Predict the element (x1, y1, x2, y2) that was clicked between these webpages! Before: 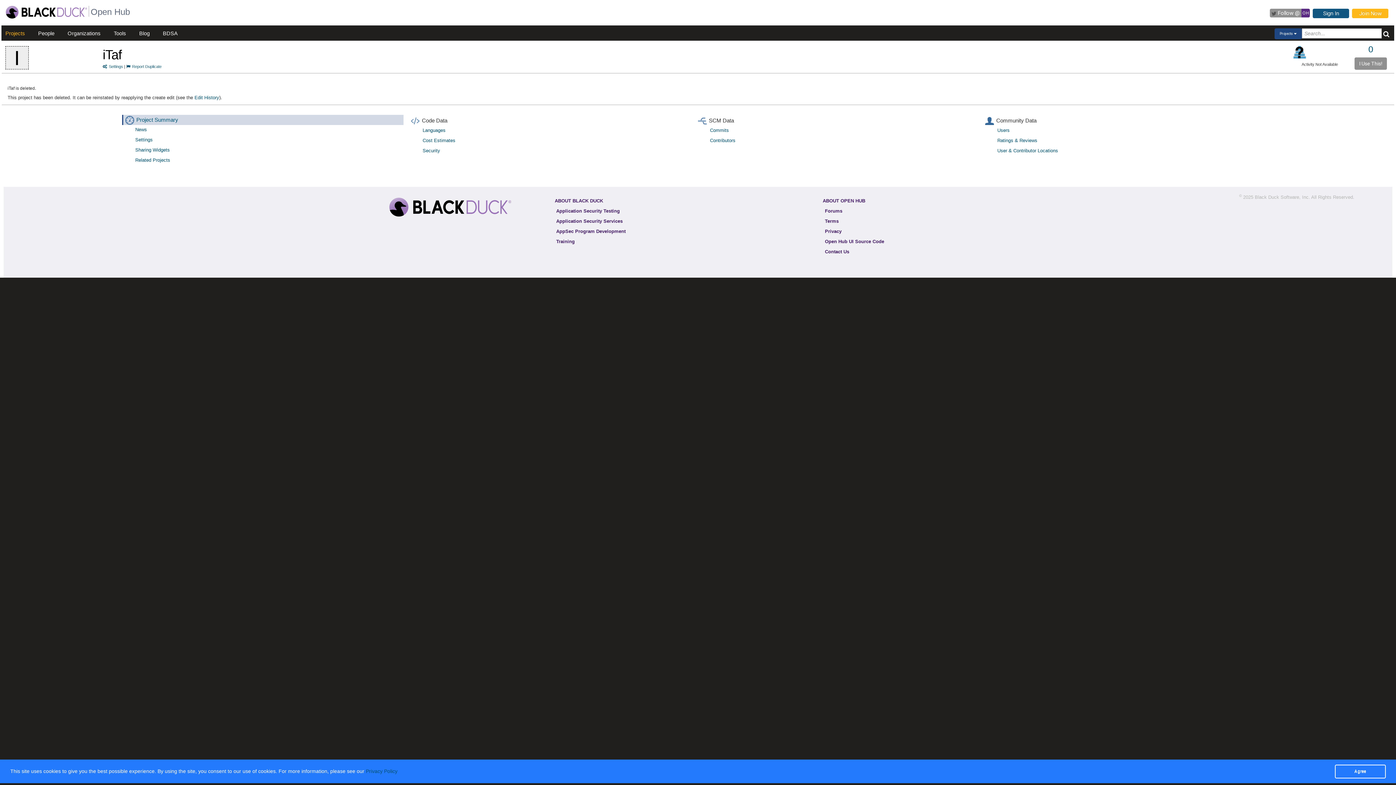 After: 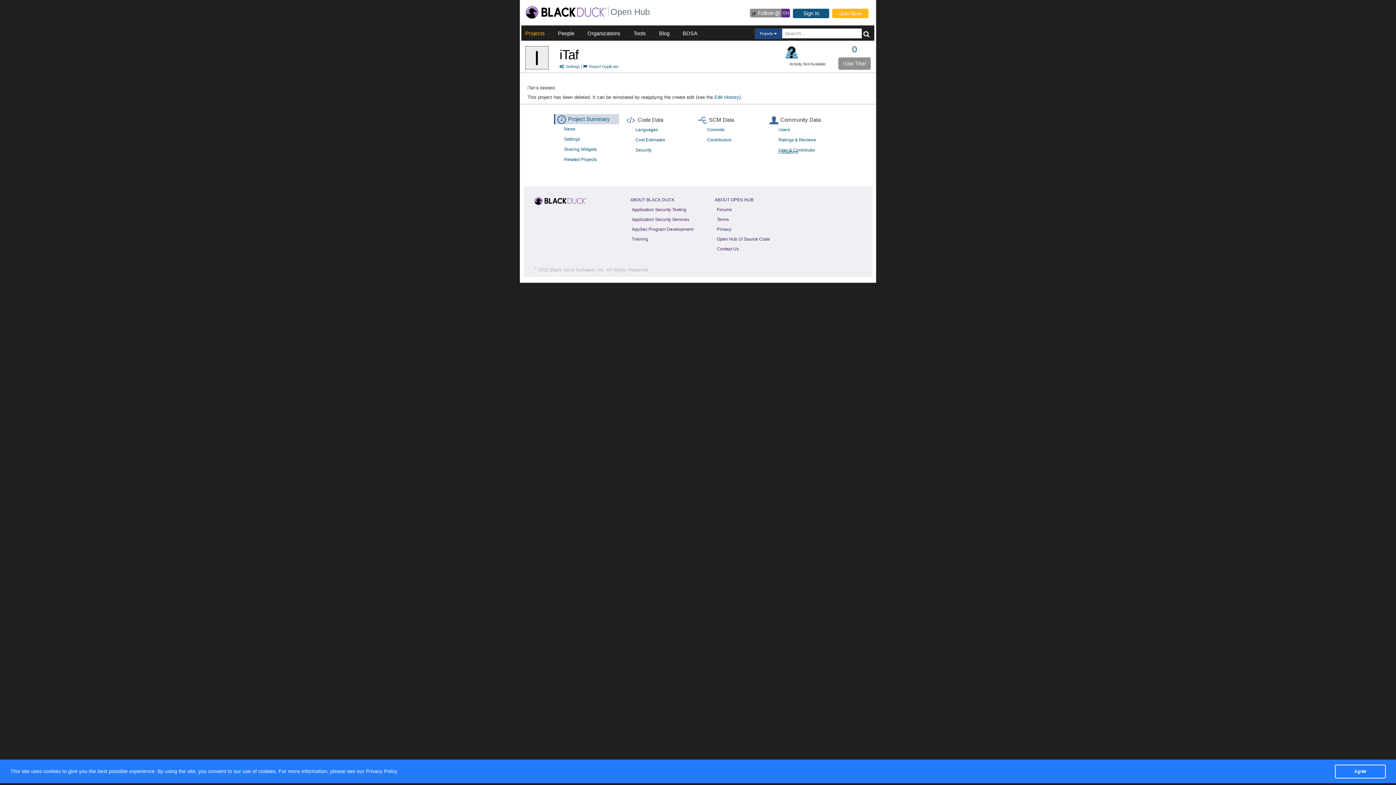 Action: label:  Settings bbox: (102, 64, 123, 68)